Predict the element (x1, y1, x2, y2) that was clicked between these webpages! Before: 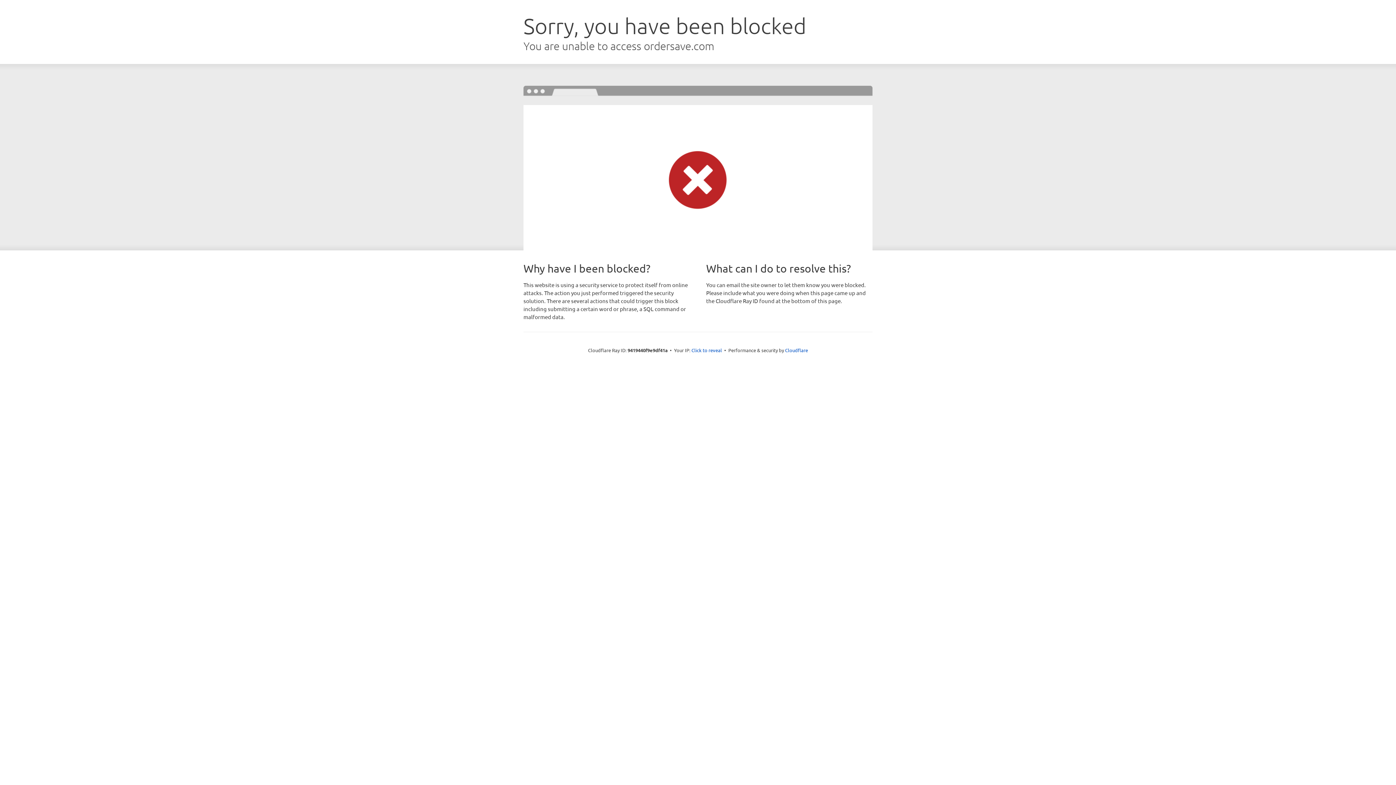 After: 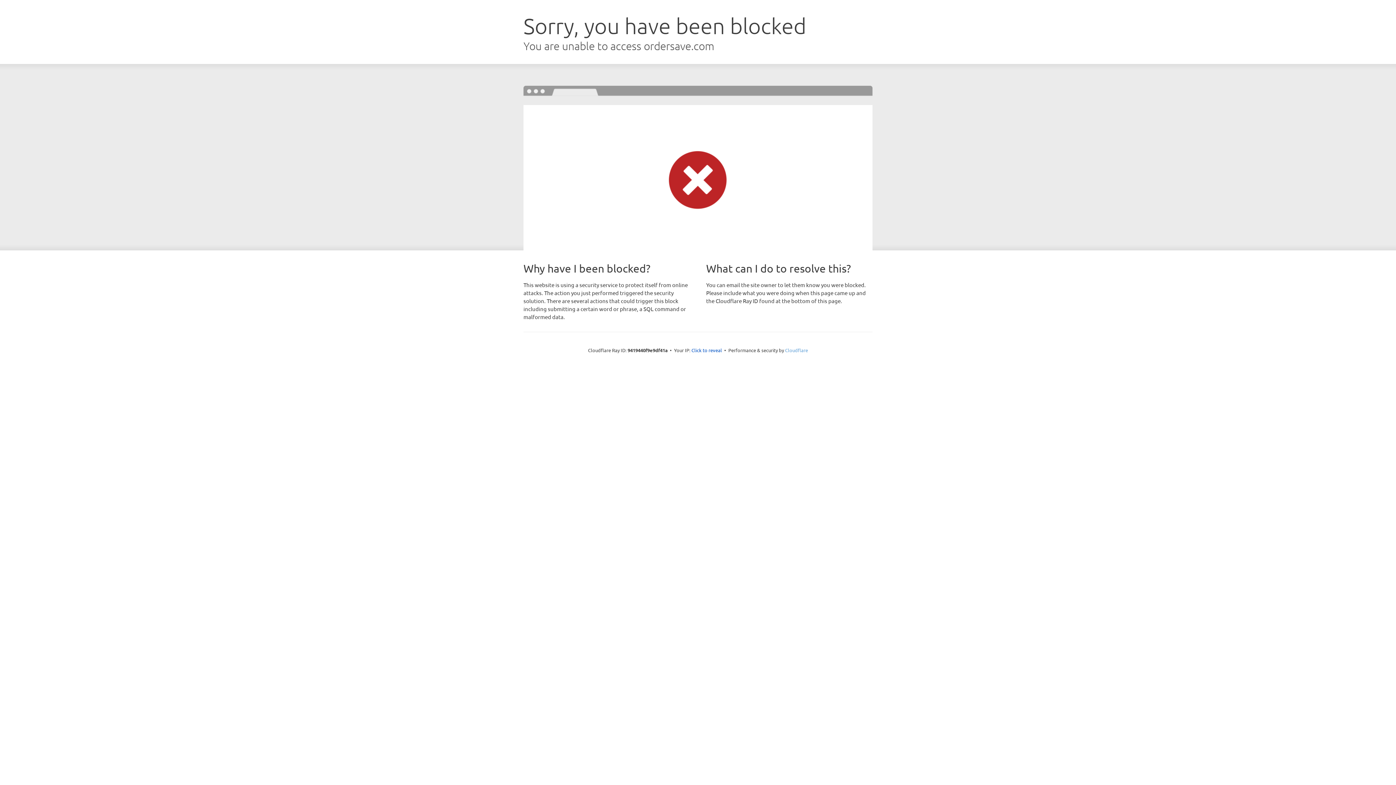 Action: bbox: (785, 347, 808, 353) label: Cloudflare